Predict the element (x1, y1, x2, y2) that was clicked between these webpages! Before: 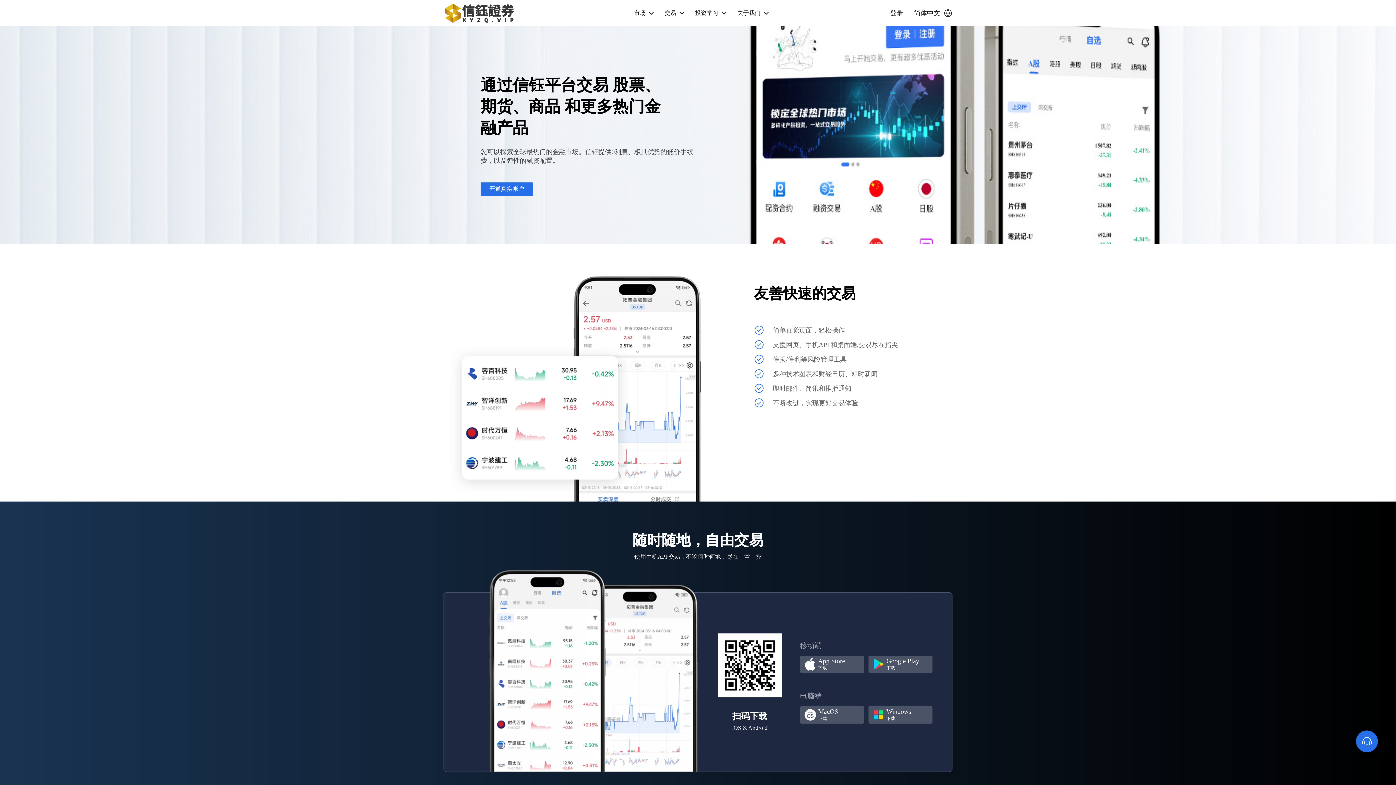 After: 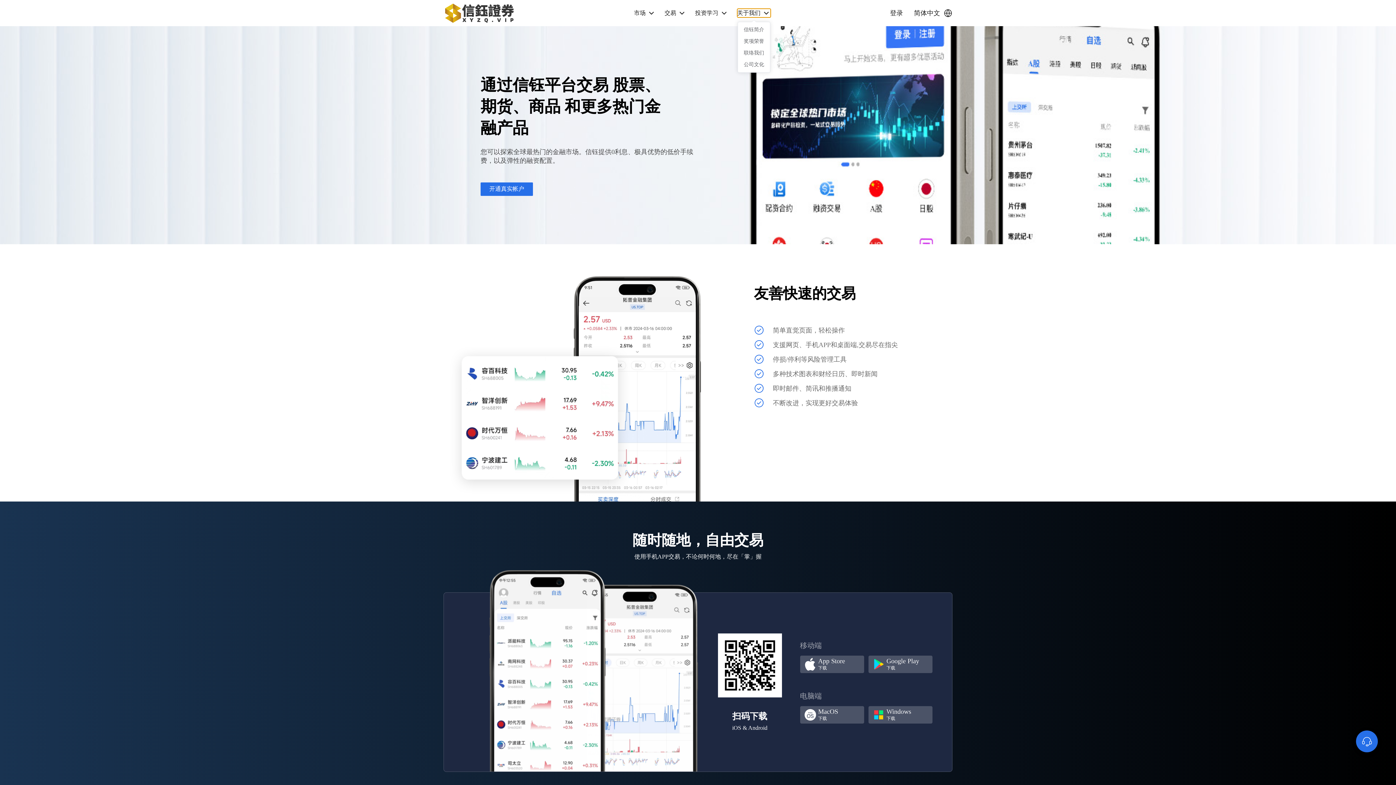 Action: bbox: (737, 8, 770, 17) label: 关于我们